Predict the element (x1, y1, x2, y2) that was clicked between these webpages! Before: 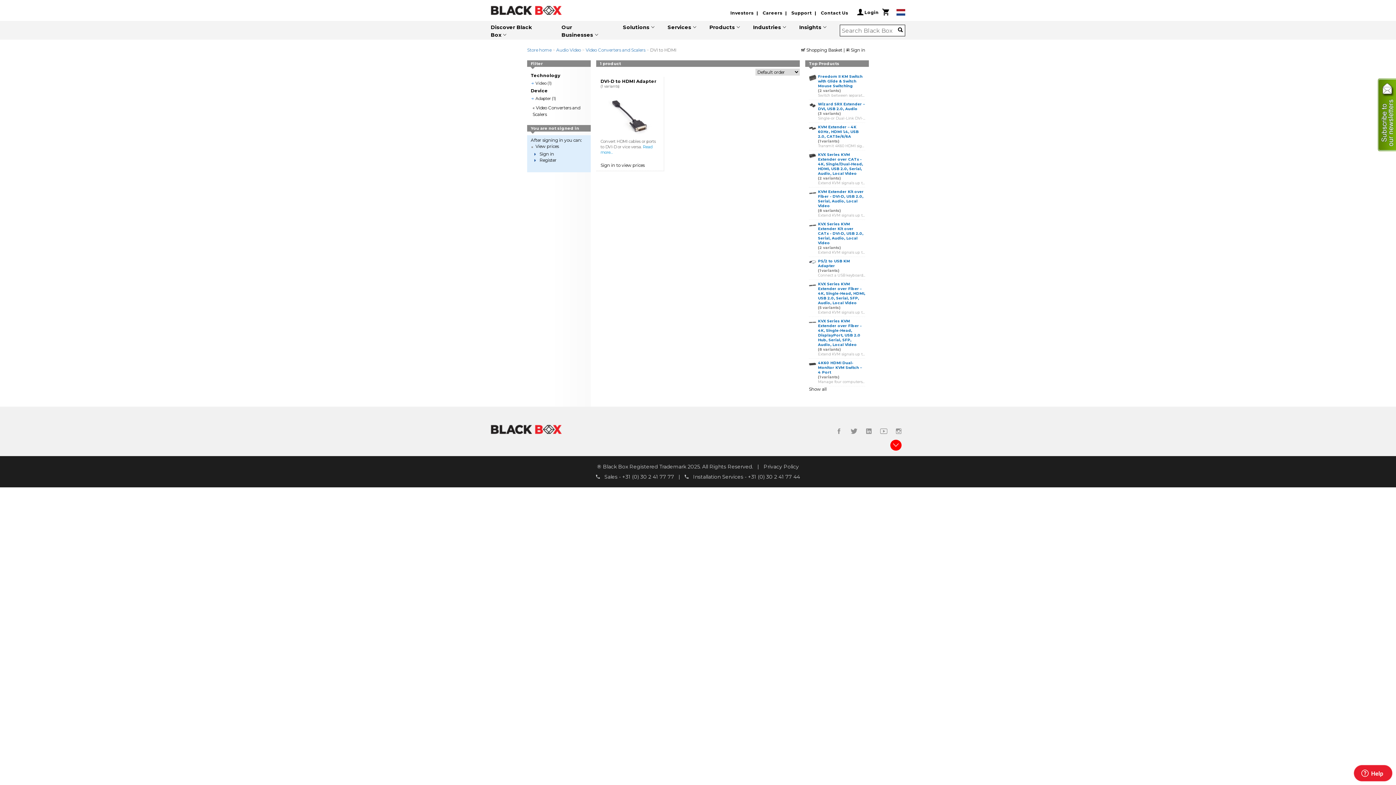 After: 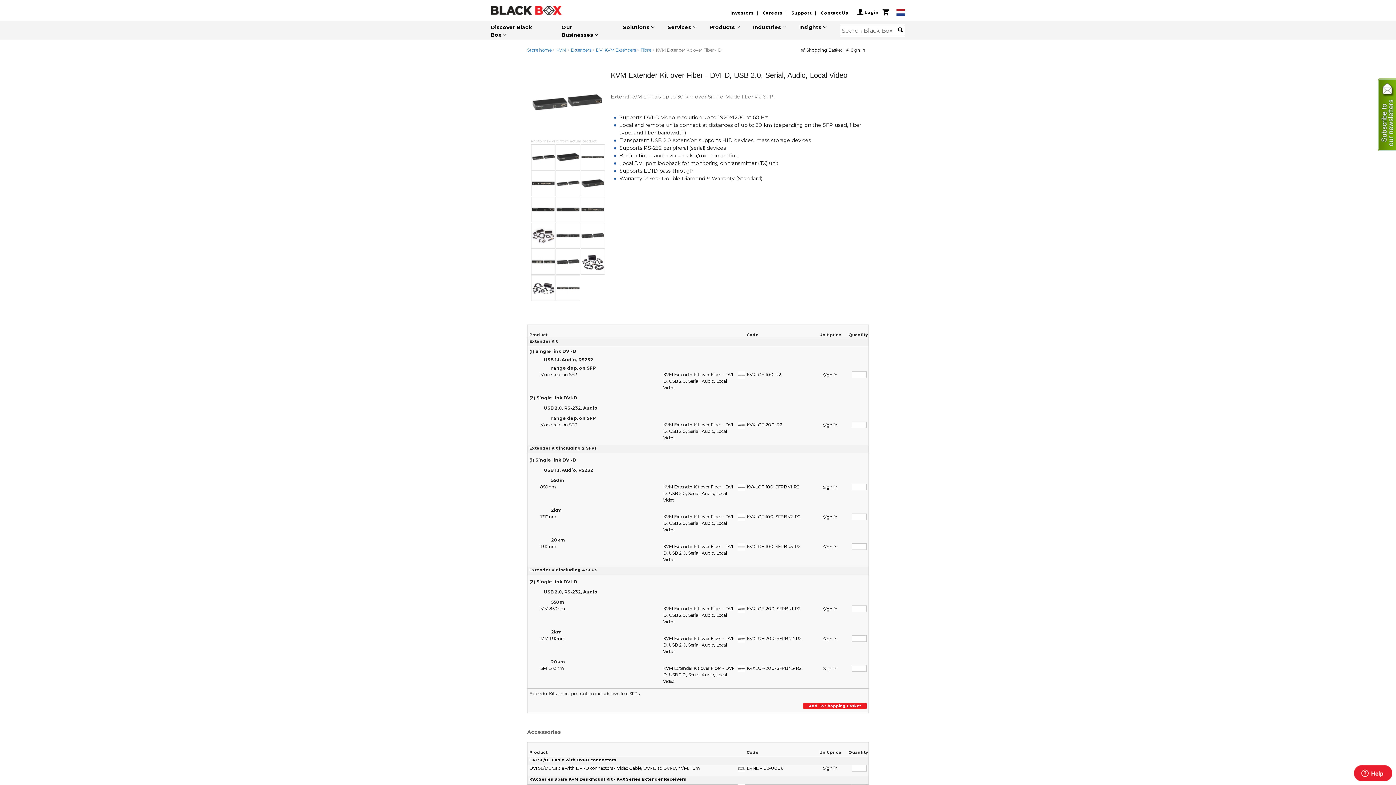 Action: bbox: (818, 189, 865, 217) label: KVM Extender Kit over Fiber - DVI-D, USB 2.0, Serial, Audio, Local Video
(8 variants)
Extend KVM signals up to 30 km over Single-Mode fiber via SFP.